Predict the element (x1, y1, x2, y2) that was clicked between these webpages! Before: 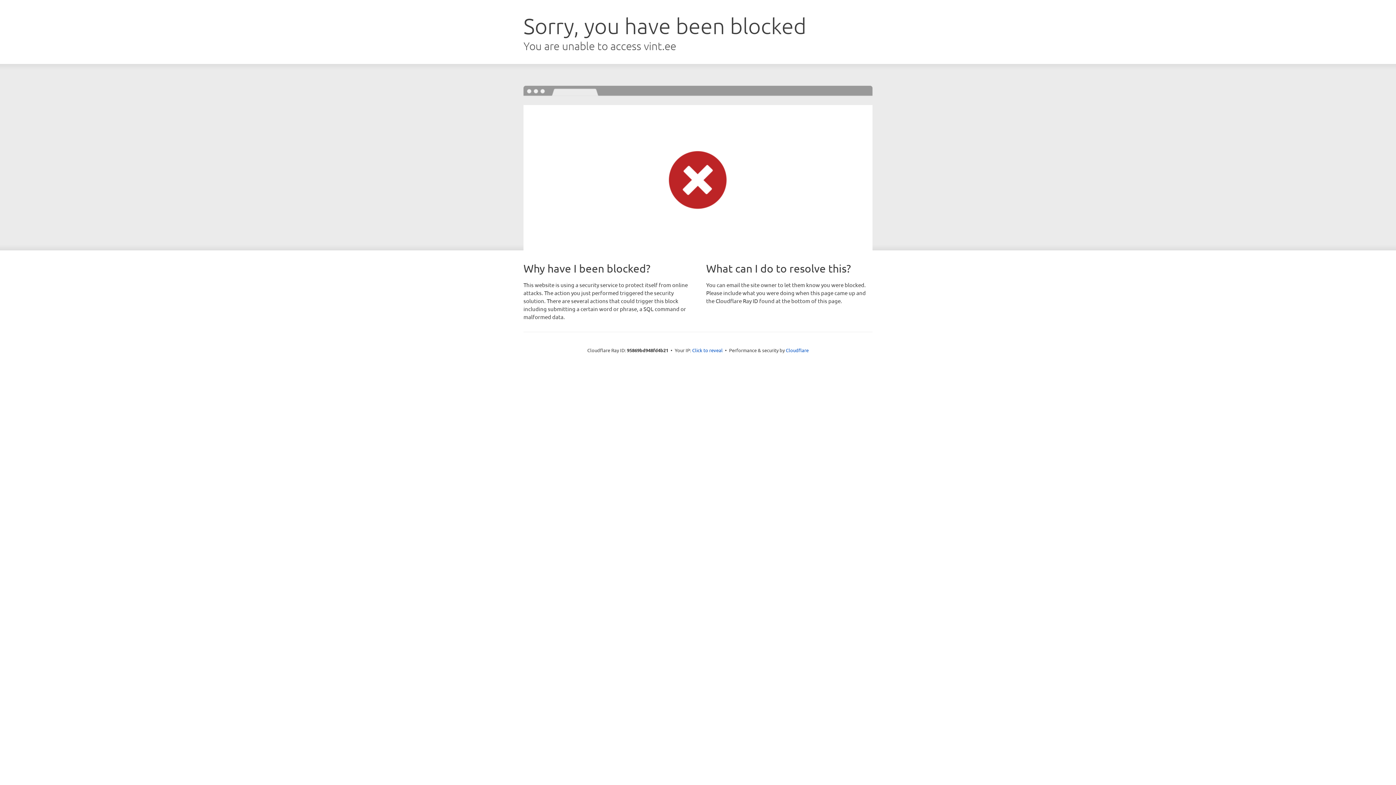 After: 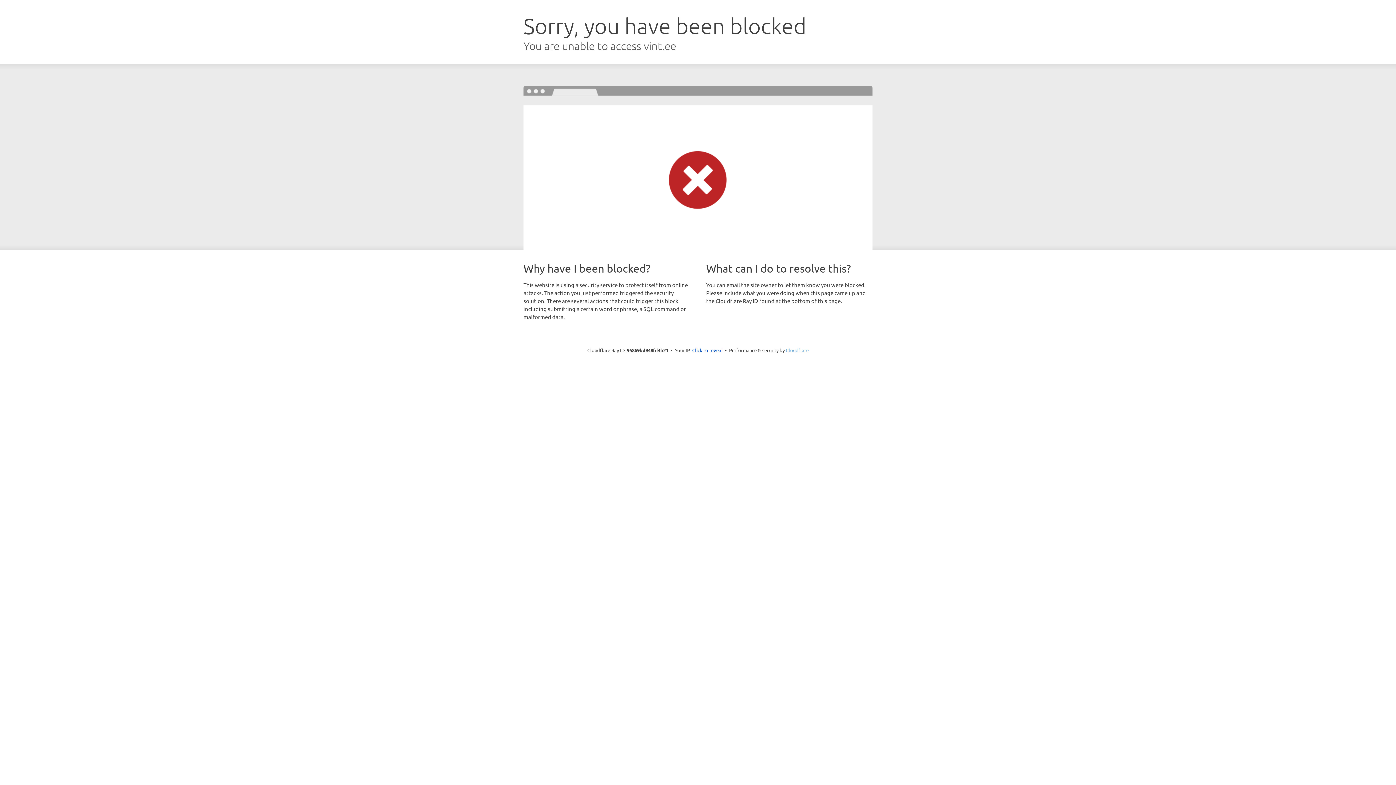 Action: bbox: (786, 347, 808, 353) label: Cloudflare